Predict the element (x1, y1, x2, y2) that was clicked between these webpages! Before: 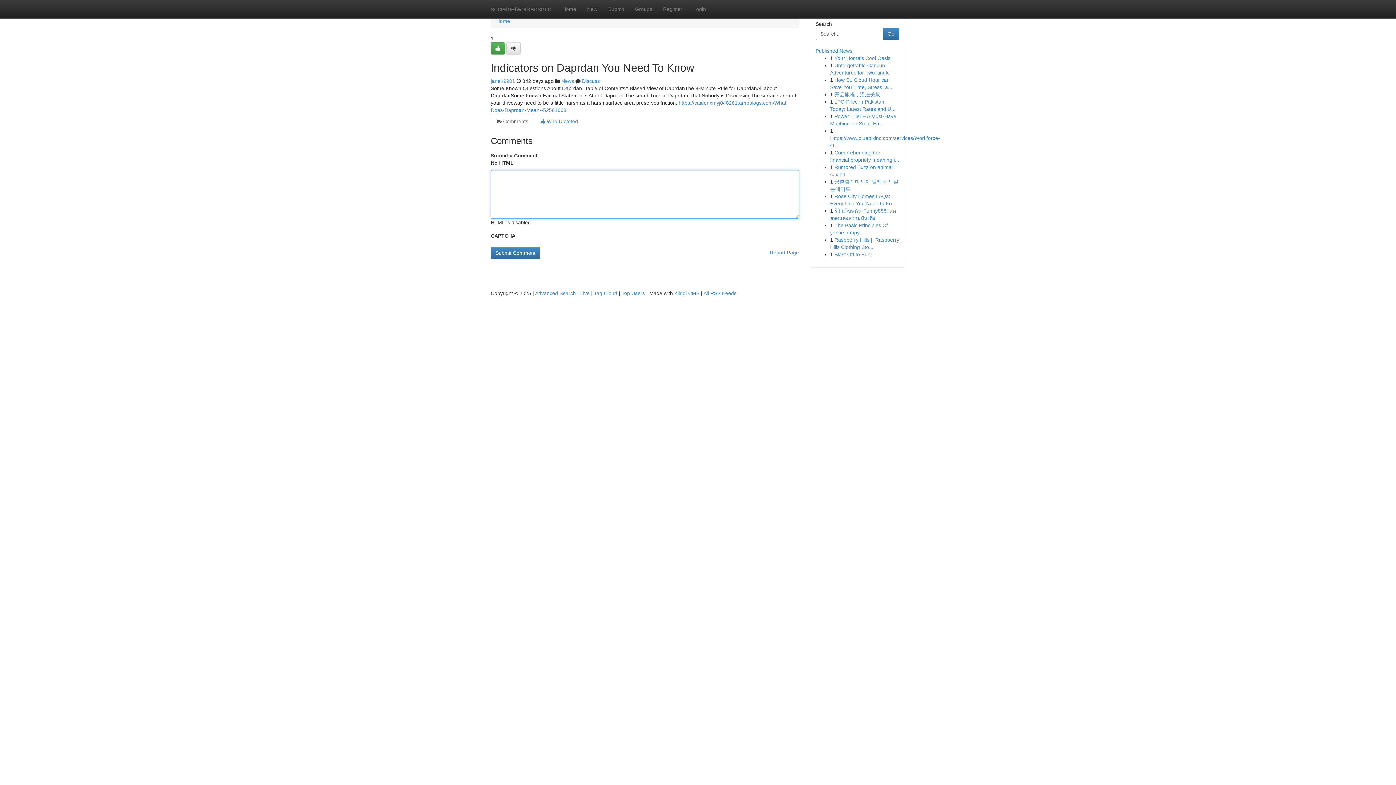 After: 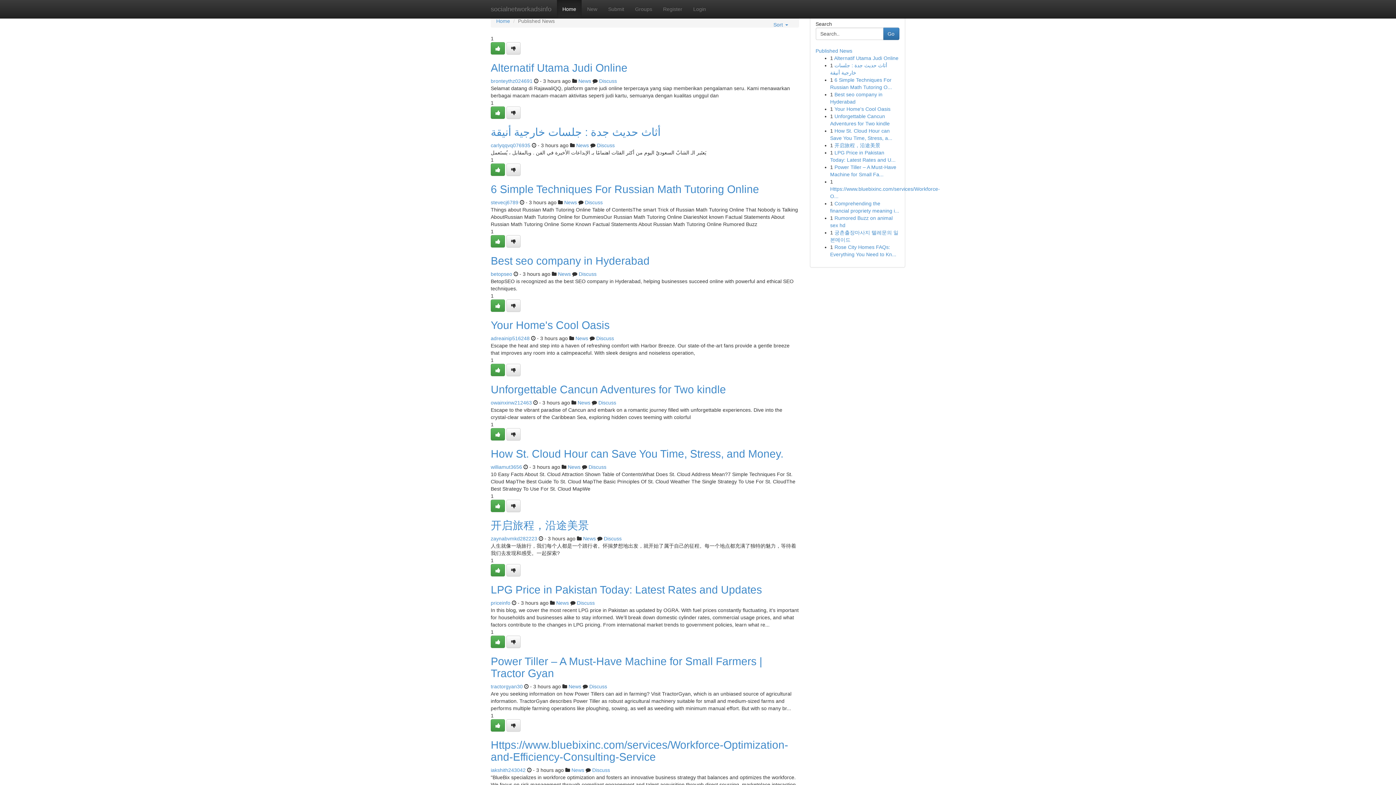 Action: bbox: (815, 48, 852, 53) label: Published News